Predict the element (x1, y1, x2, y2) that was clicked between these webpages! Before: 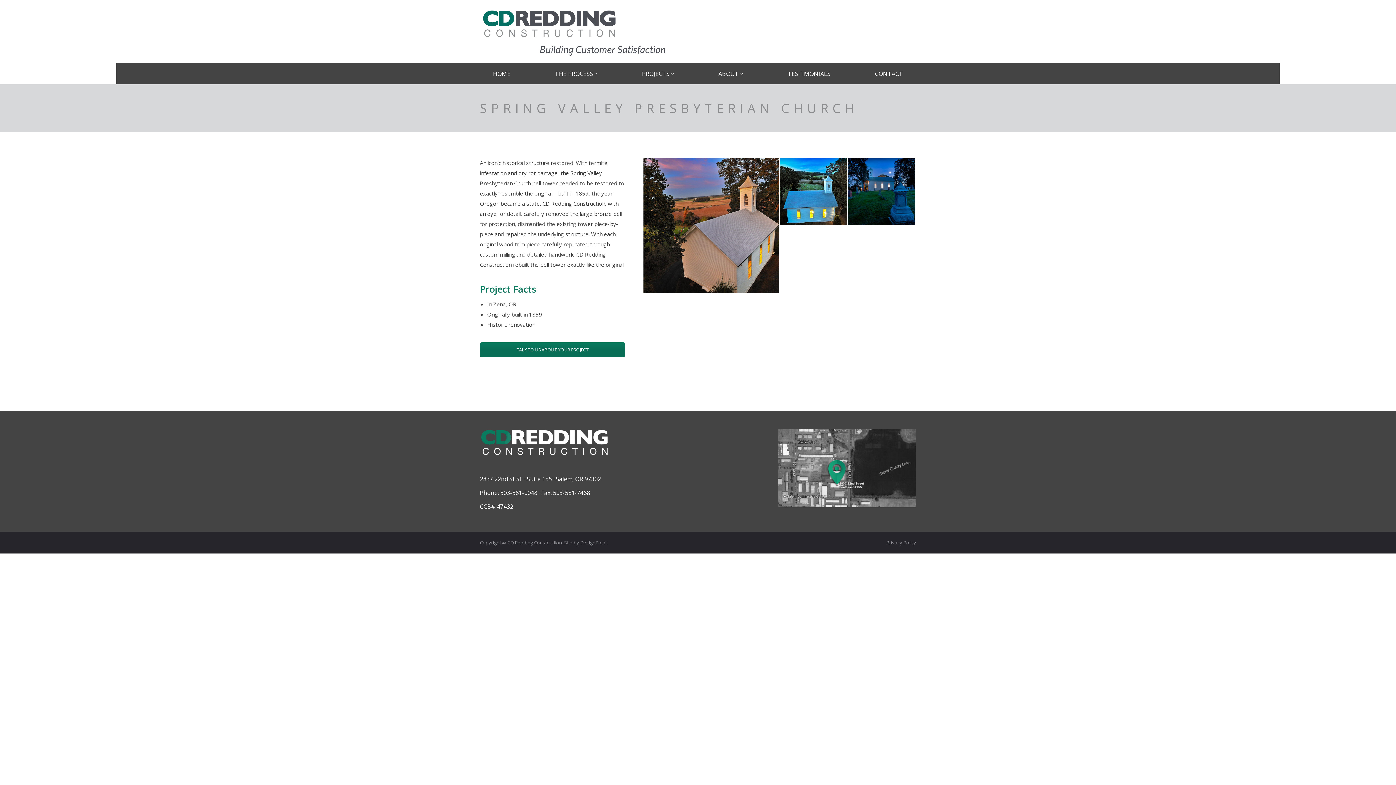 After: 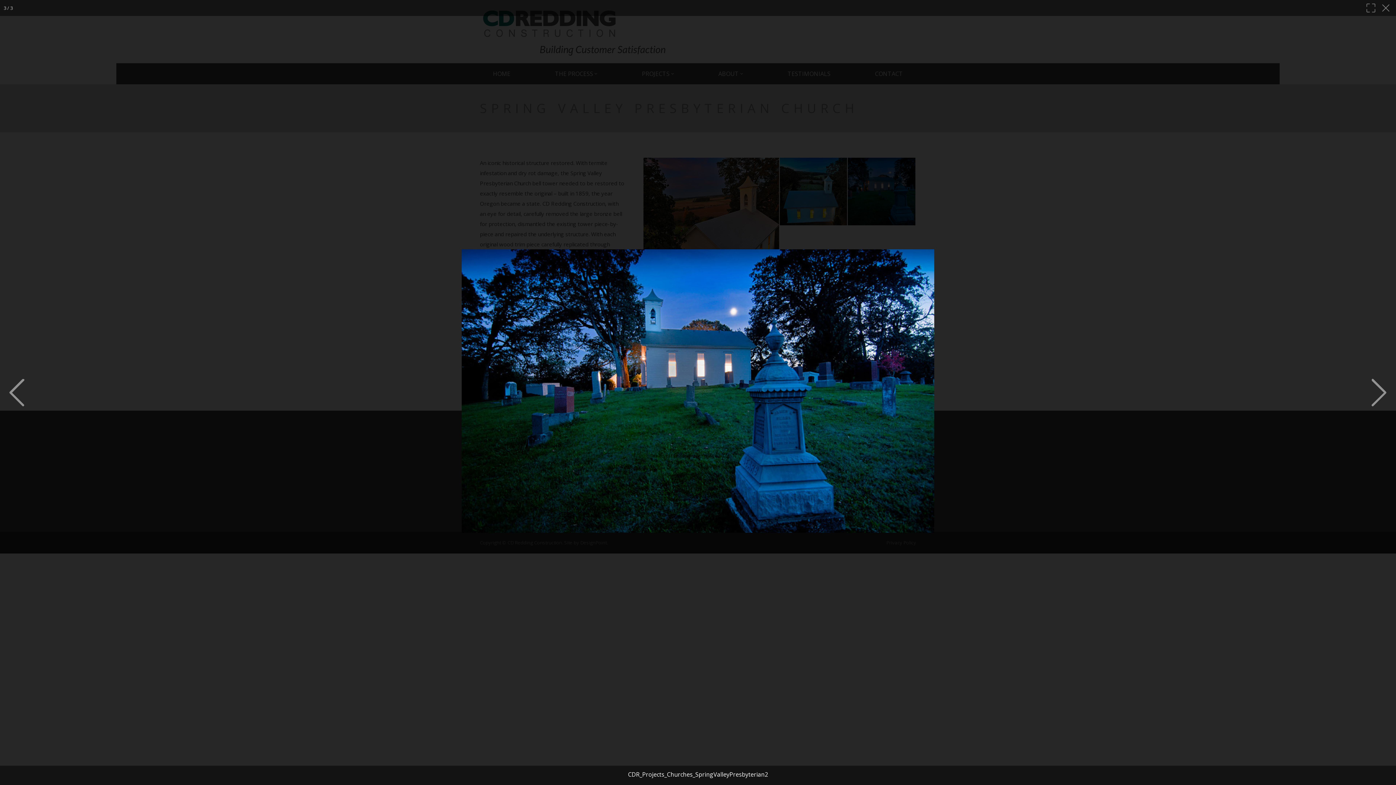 Action: bbox: (848, 157, 916, 226)